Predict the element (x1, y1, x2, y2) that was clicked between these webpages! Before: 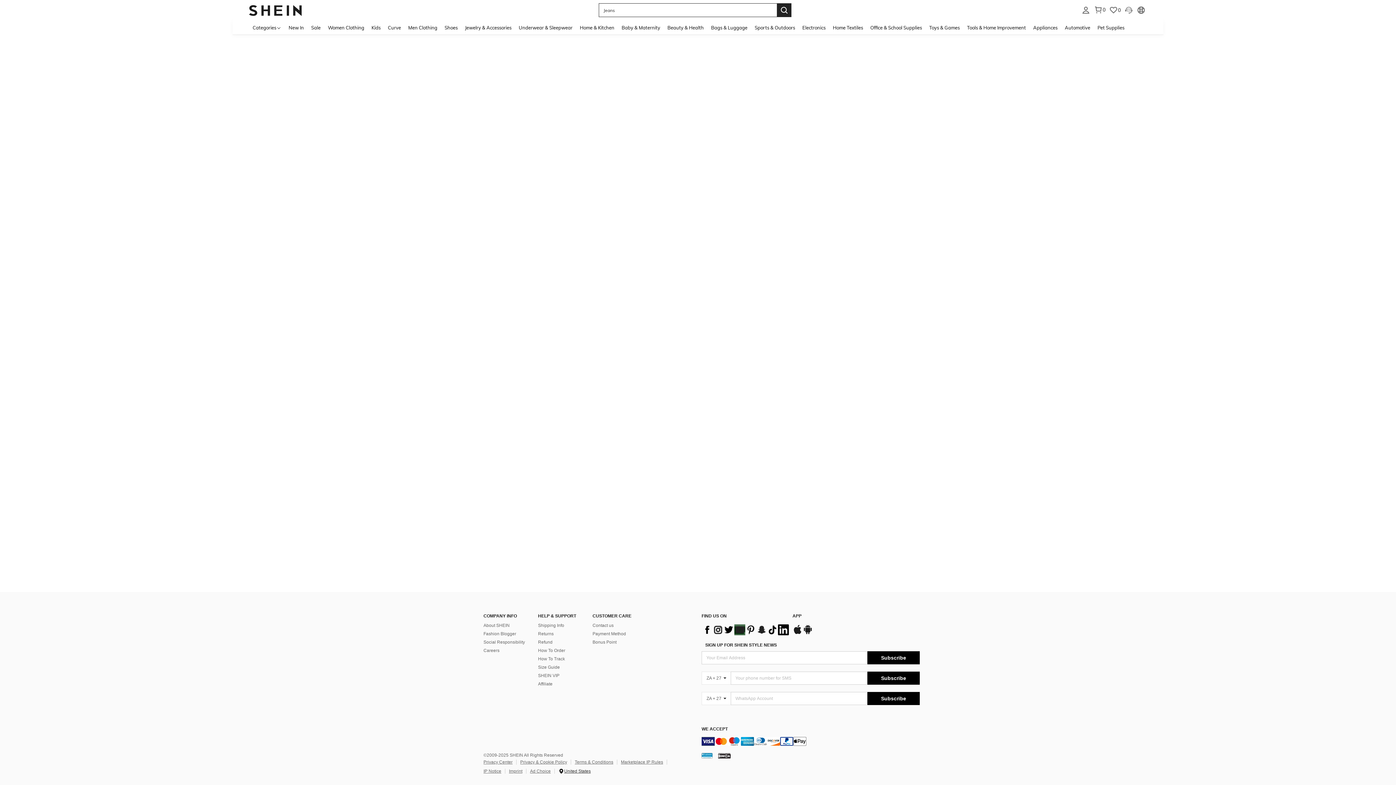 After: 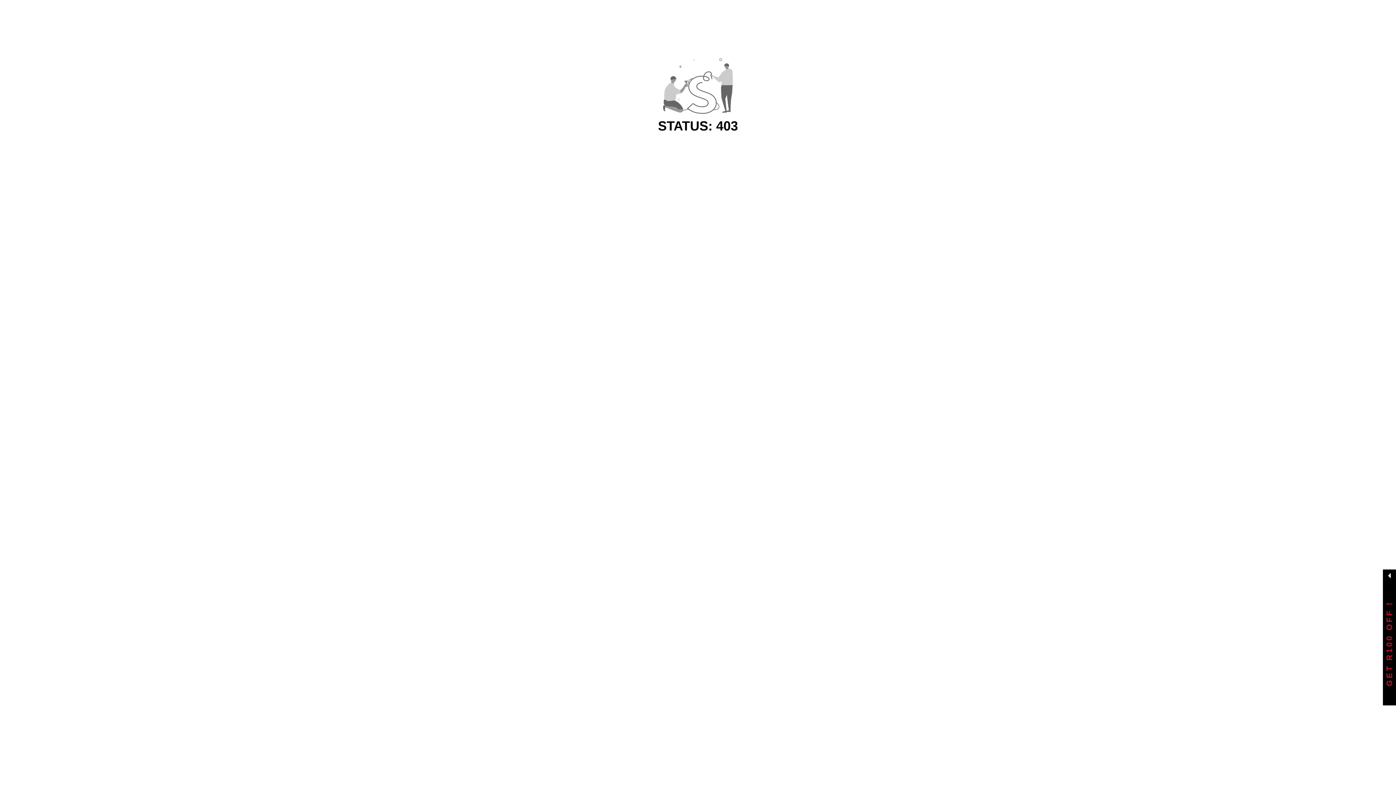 Action: bbox: (1094, 20, 1128, 34) label: Pet Supplies